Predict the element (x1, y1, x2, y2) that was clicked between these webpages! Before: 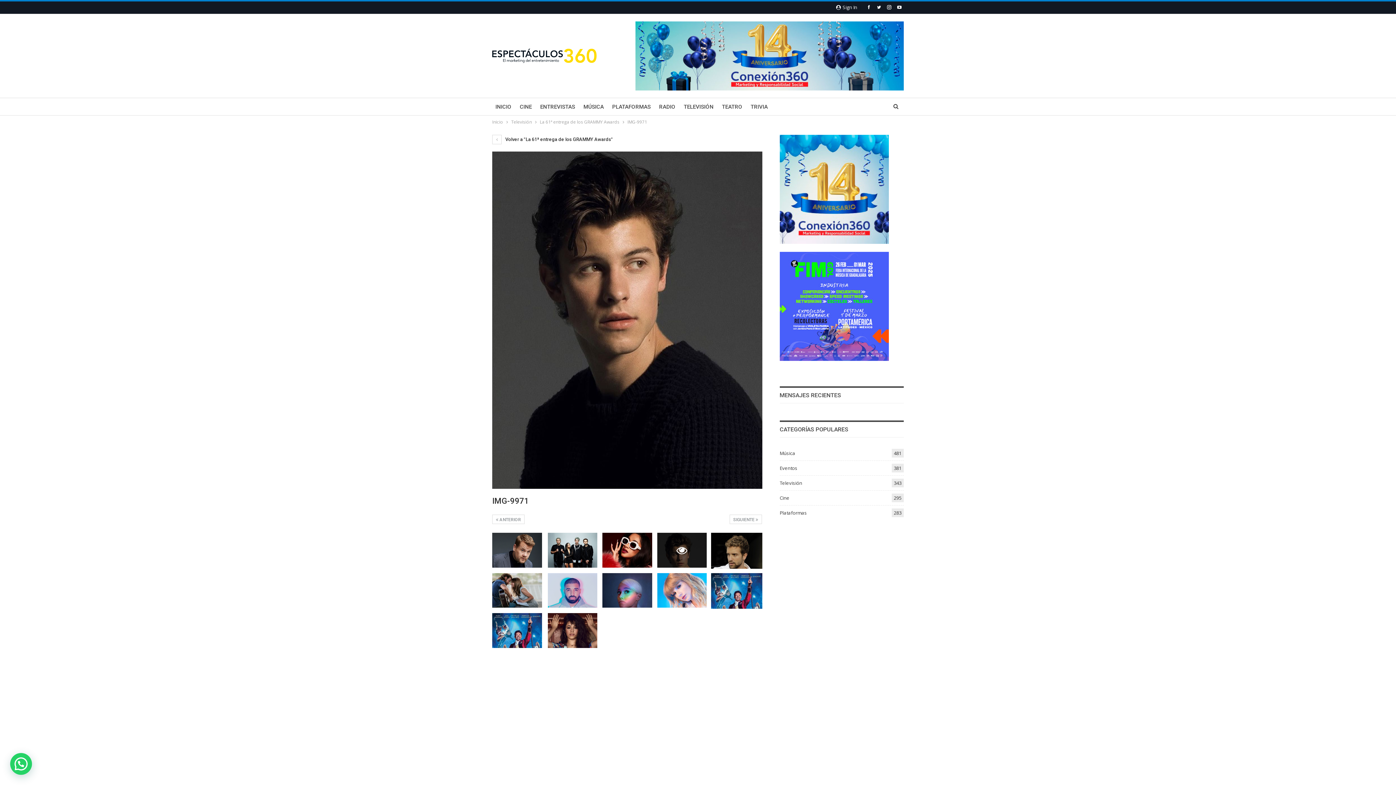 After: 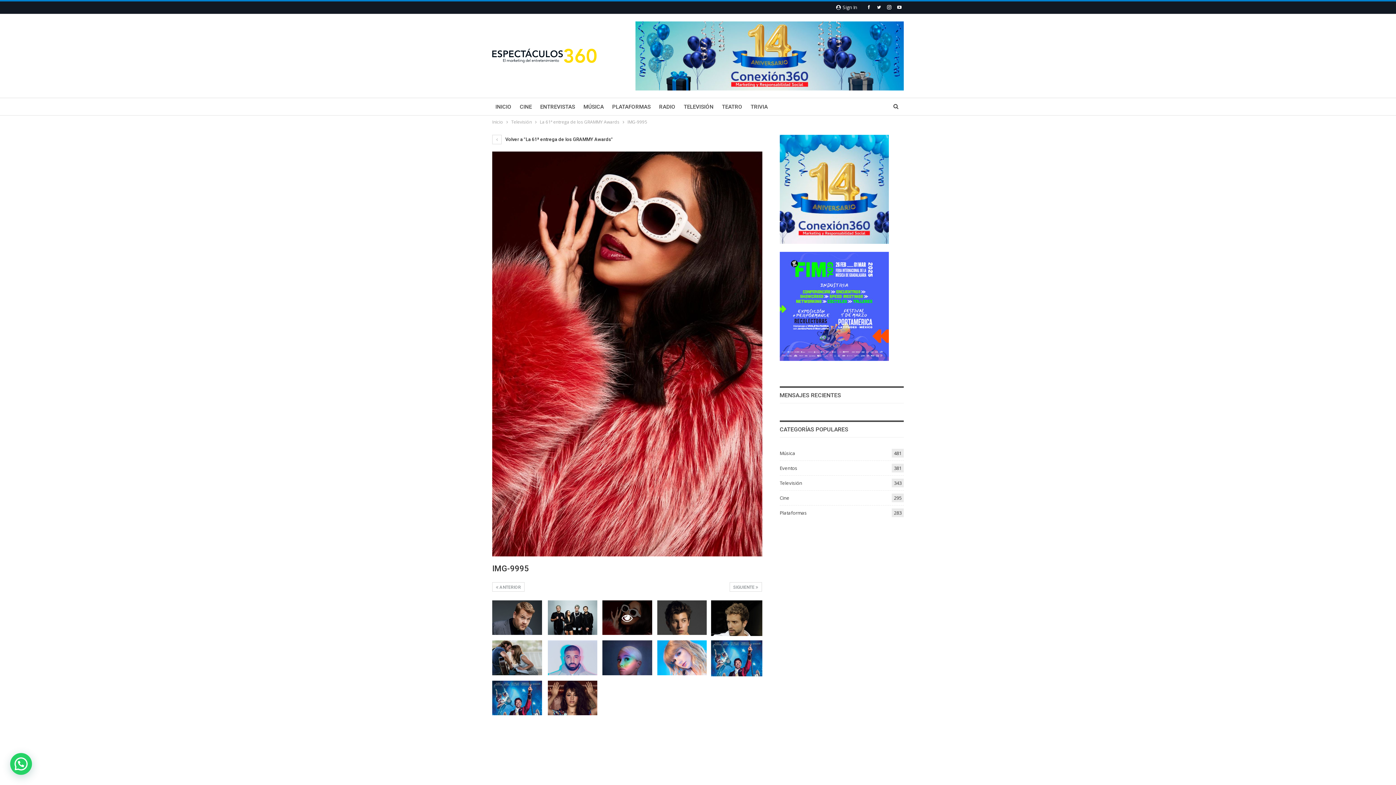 Action: bbox: (492, 514, 524, 524) label:  ANTERIOR